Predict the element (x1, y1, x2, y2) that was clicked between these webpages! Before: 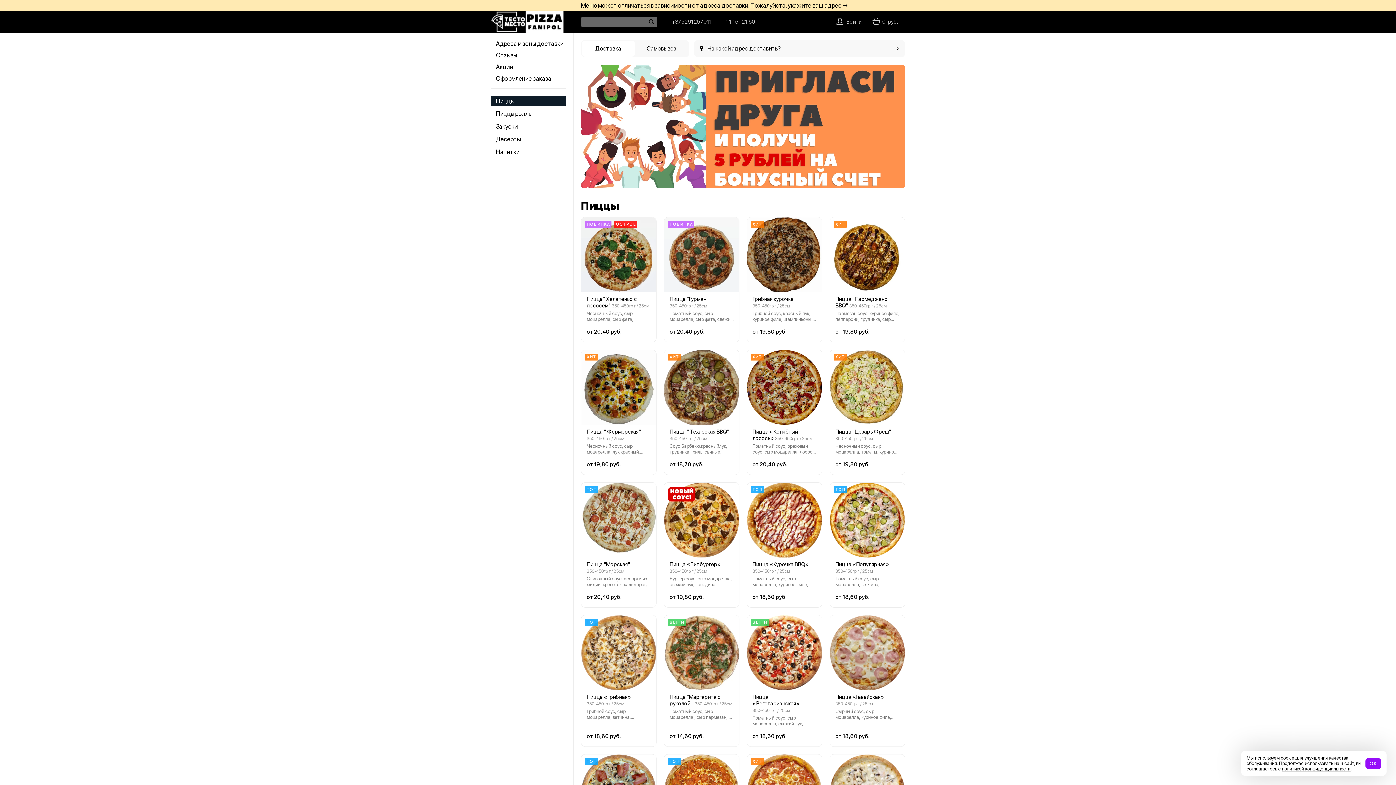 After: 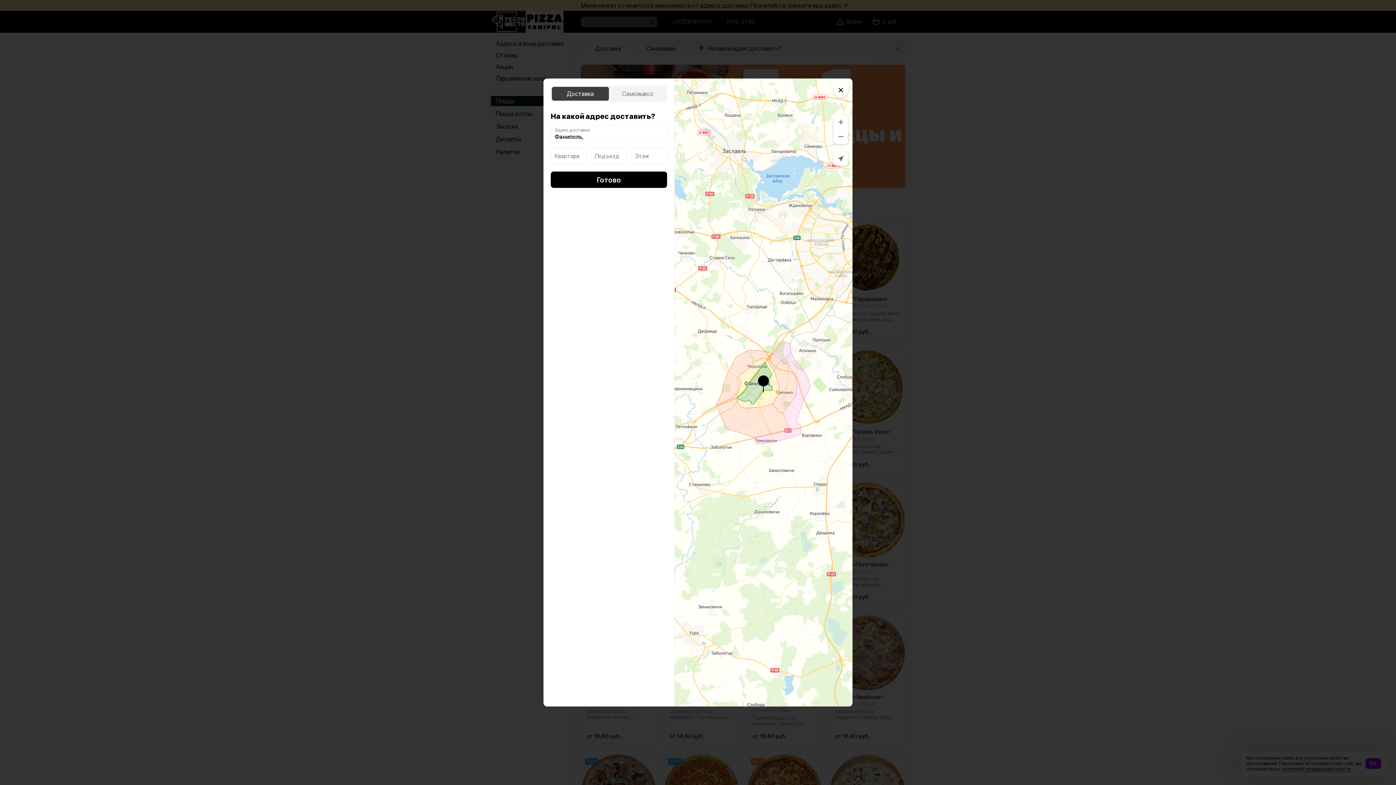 Action: bbox: (694, 40, 905, 57) label: На какой адрес доставить?